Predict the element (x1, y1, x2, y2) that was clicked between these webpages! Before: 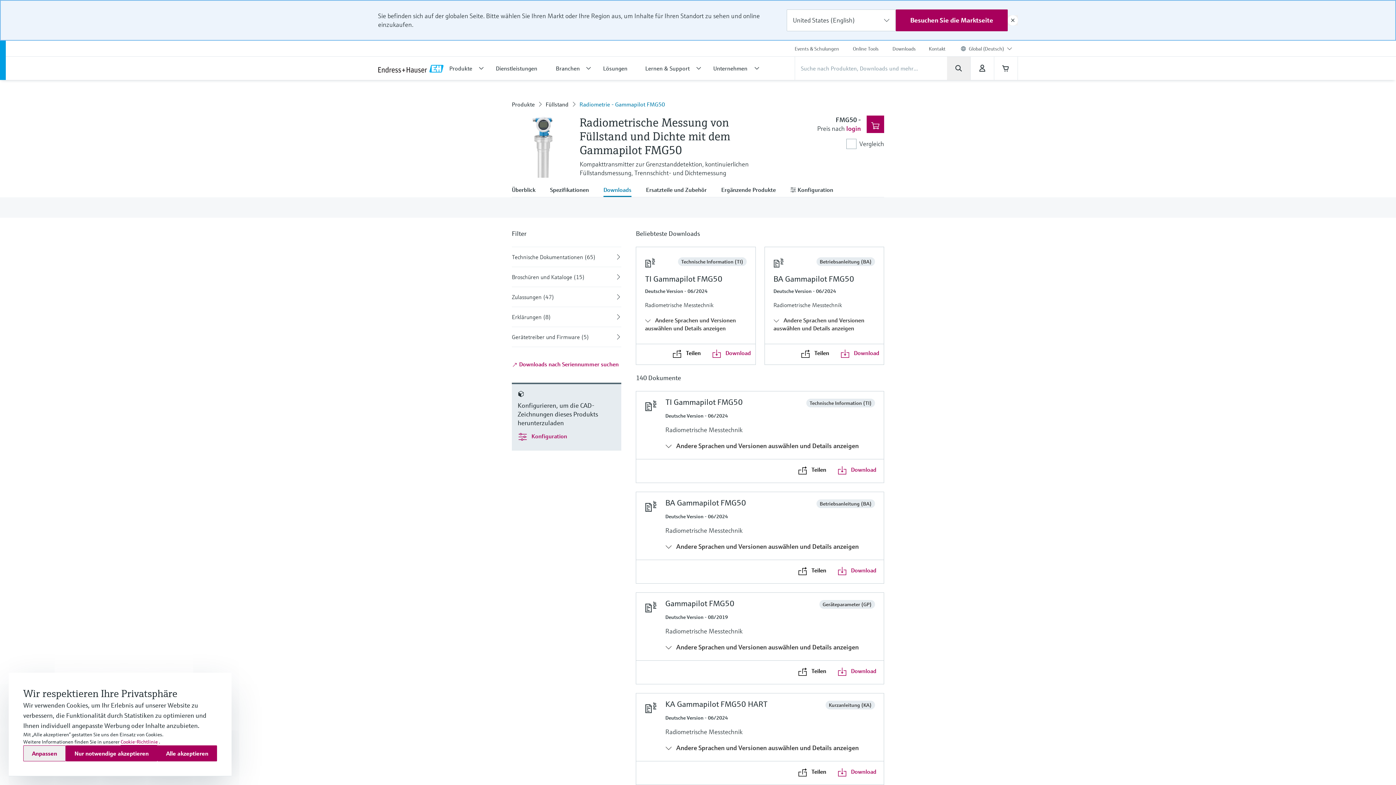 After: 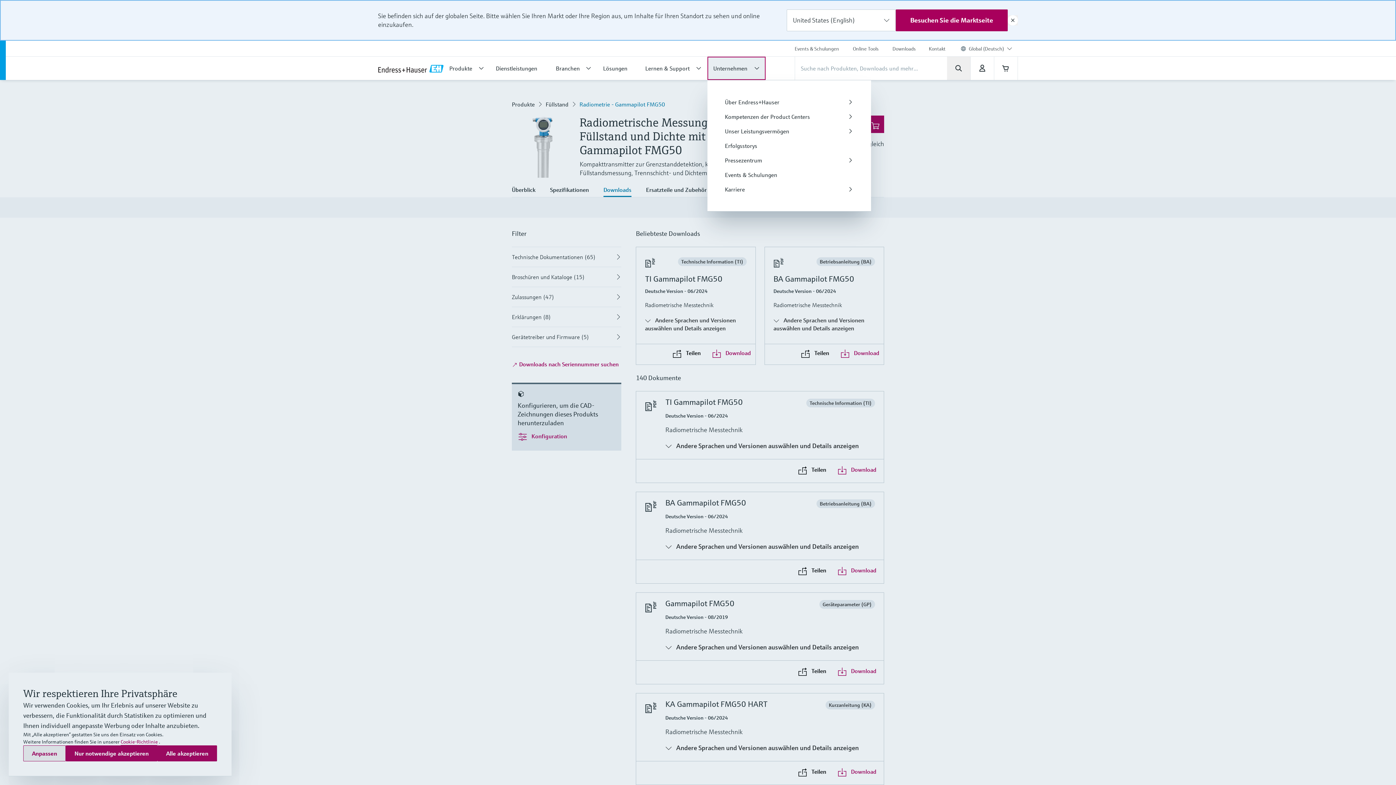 Action: bbox: (707, 56, 765, 80) label: Unternehmen